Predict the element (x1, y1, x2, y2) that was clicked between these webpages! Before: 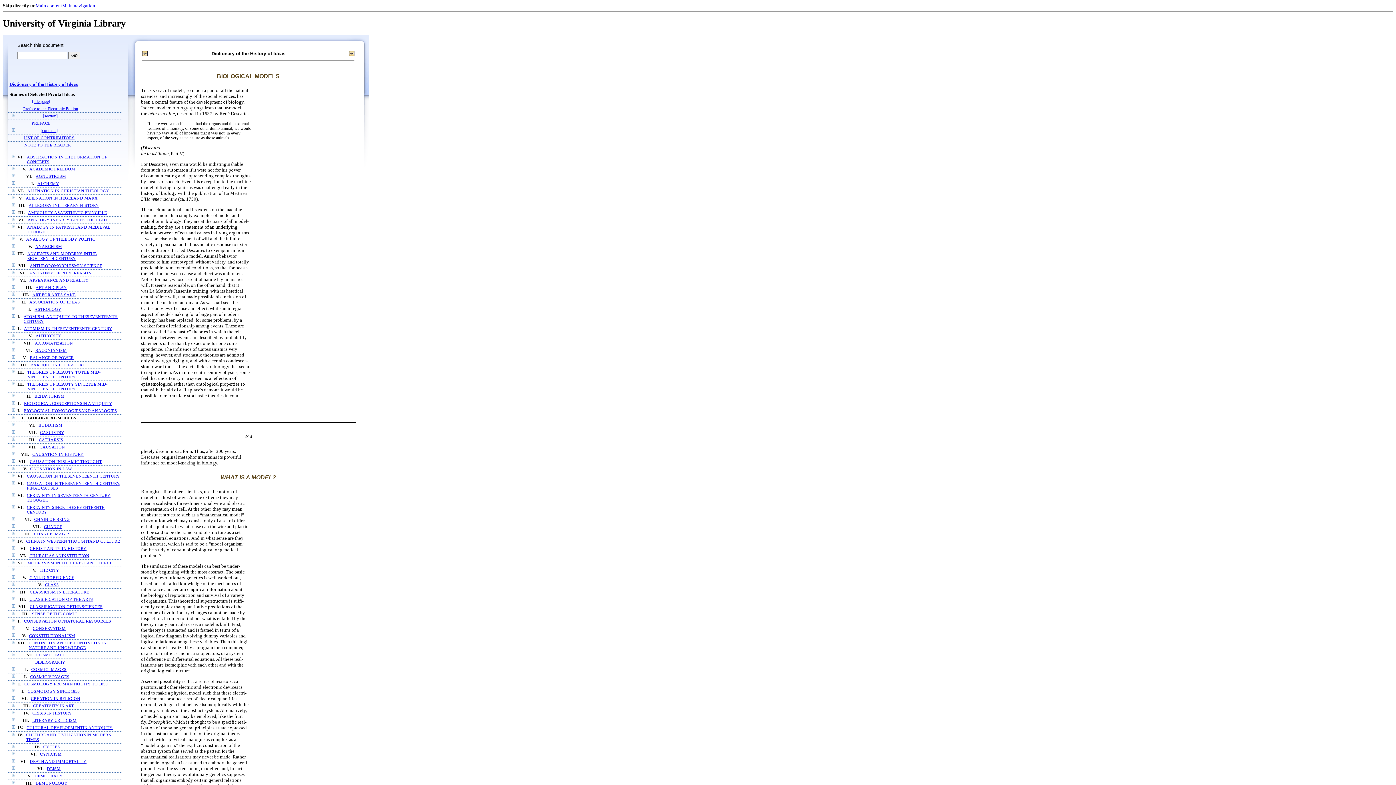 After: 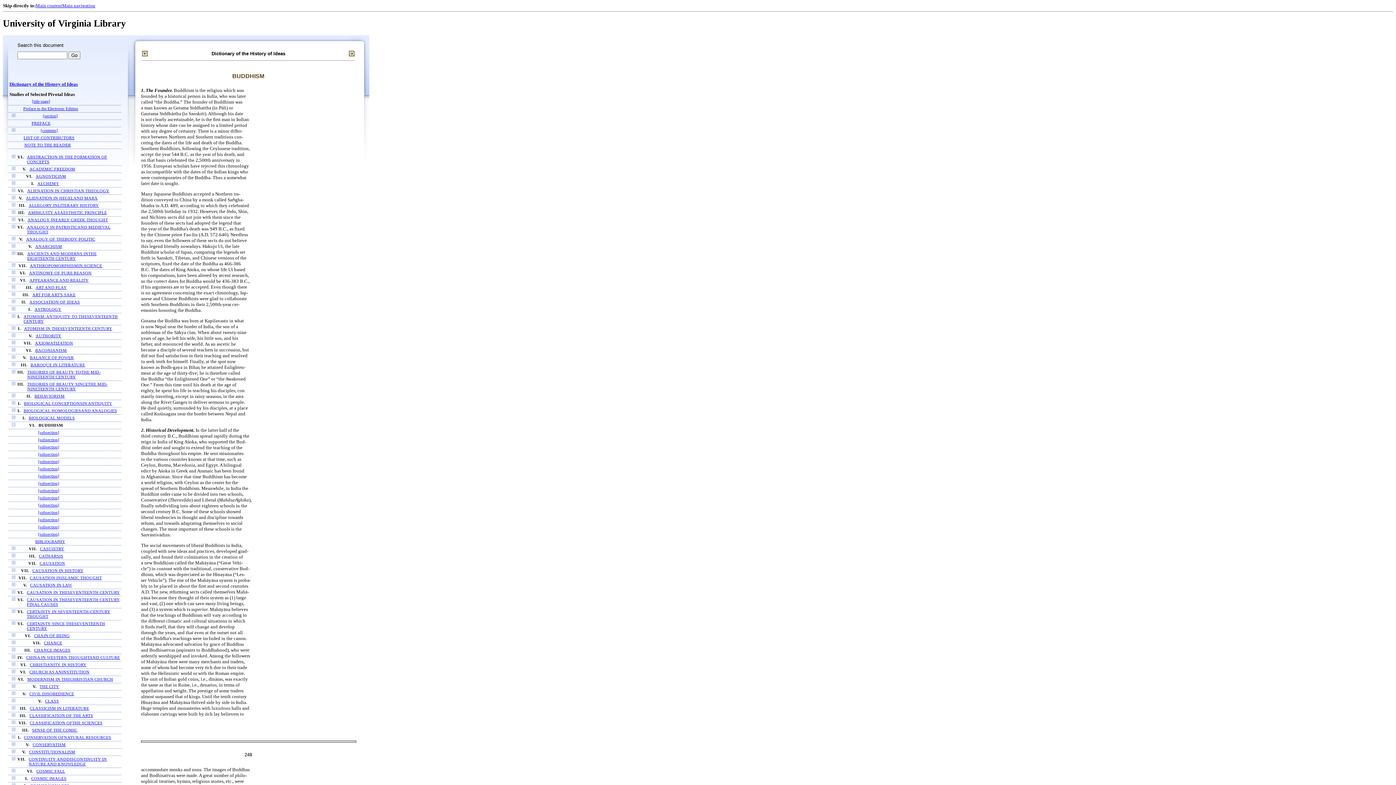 Action: bbox: (349, 50, 354, 55)